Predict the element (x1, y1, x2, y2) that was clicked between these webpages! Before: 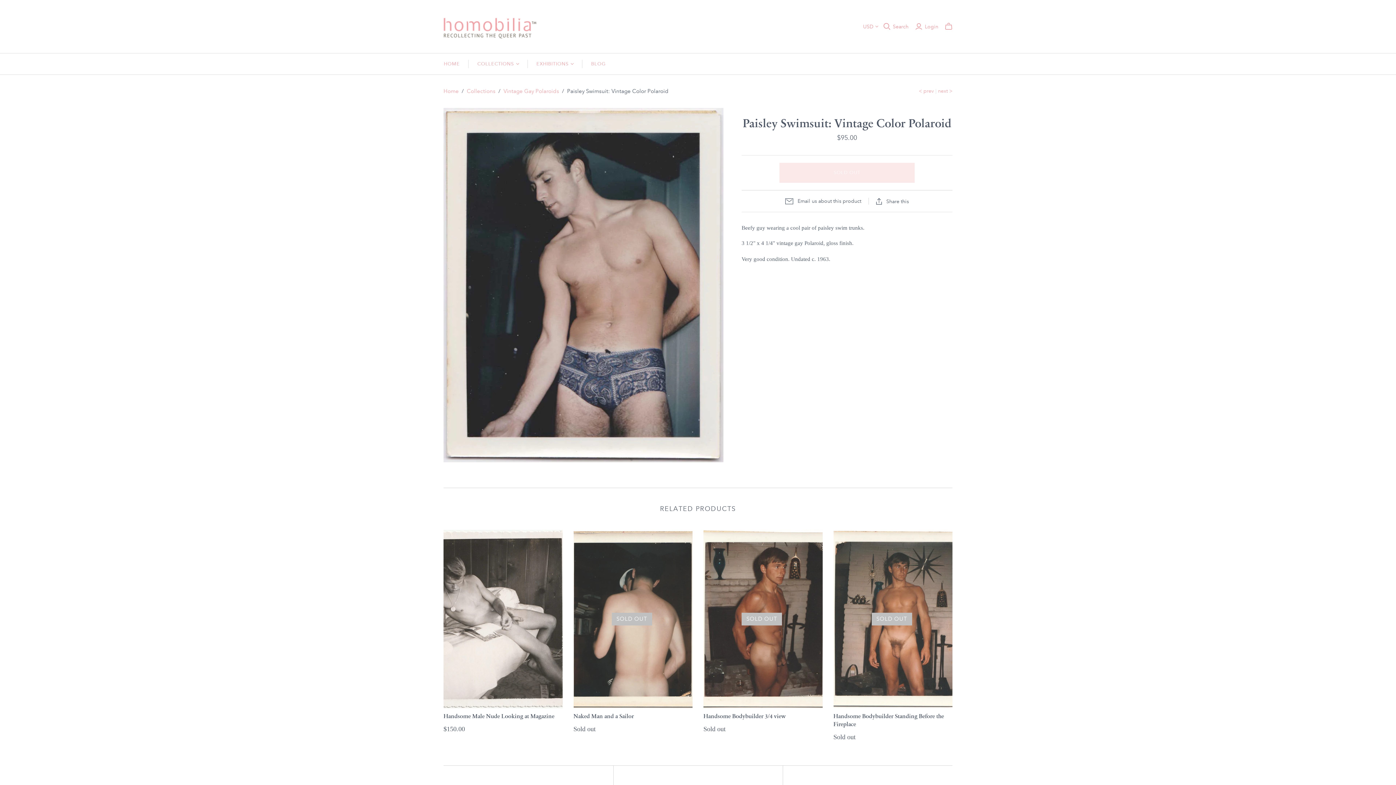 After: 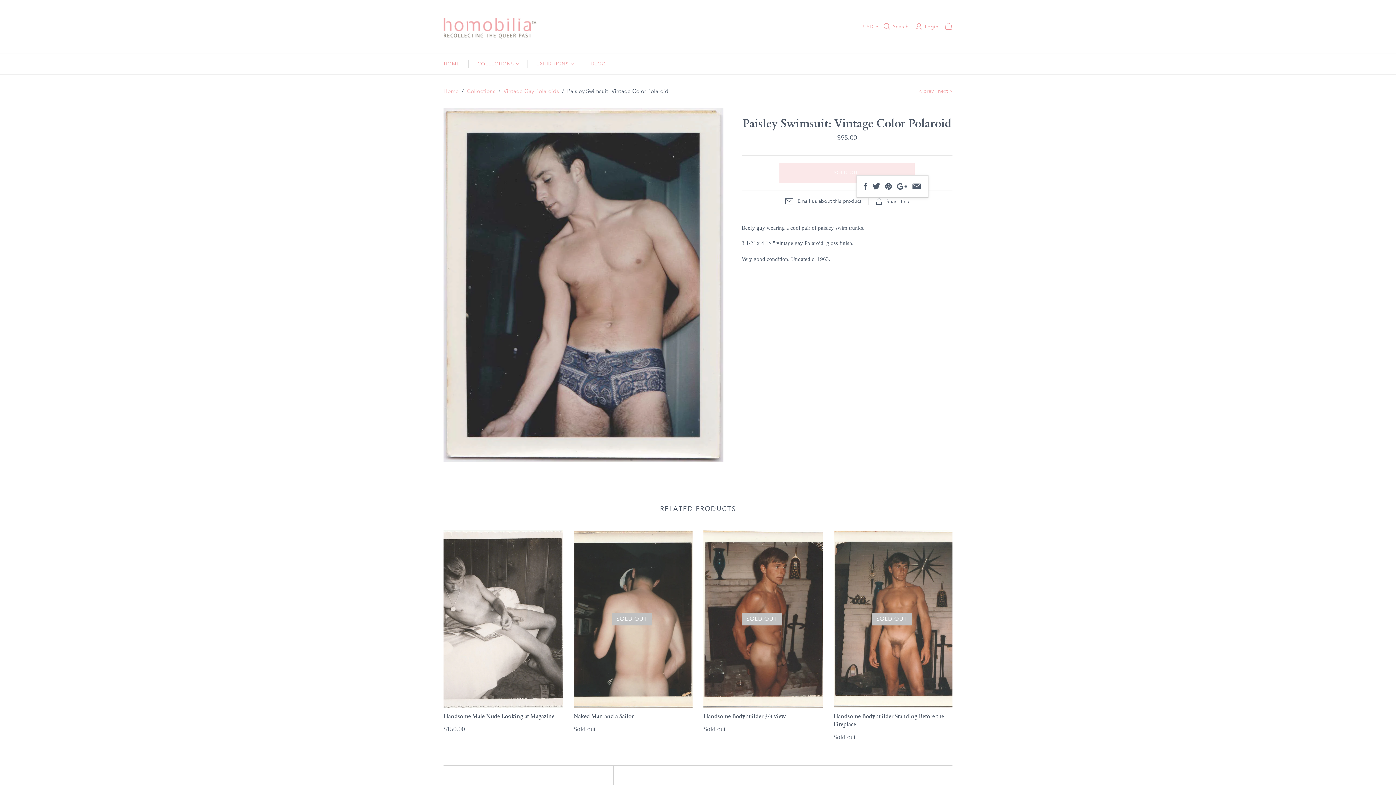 Action: bbox: (869, 198, 916, 204) label: Share this